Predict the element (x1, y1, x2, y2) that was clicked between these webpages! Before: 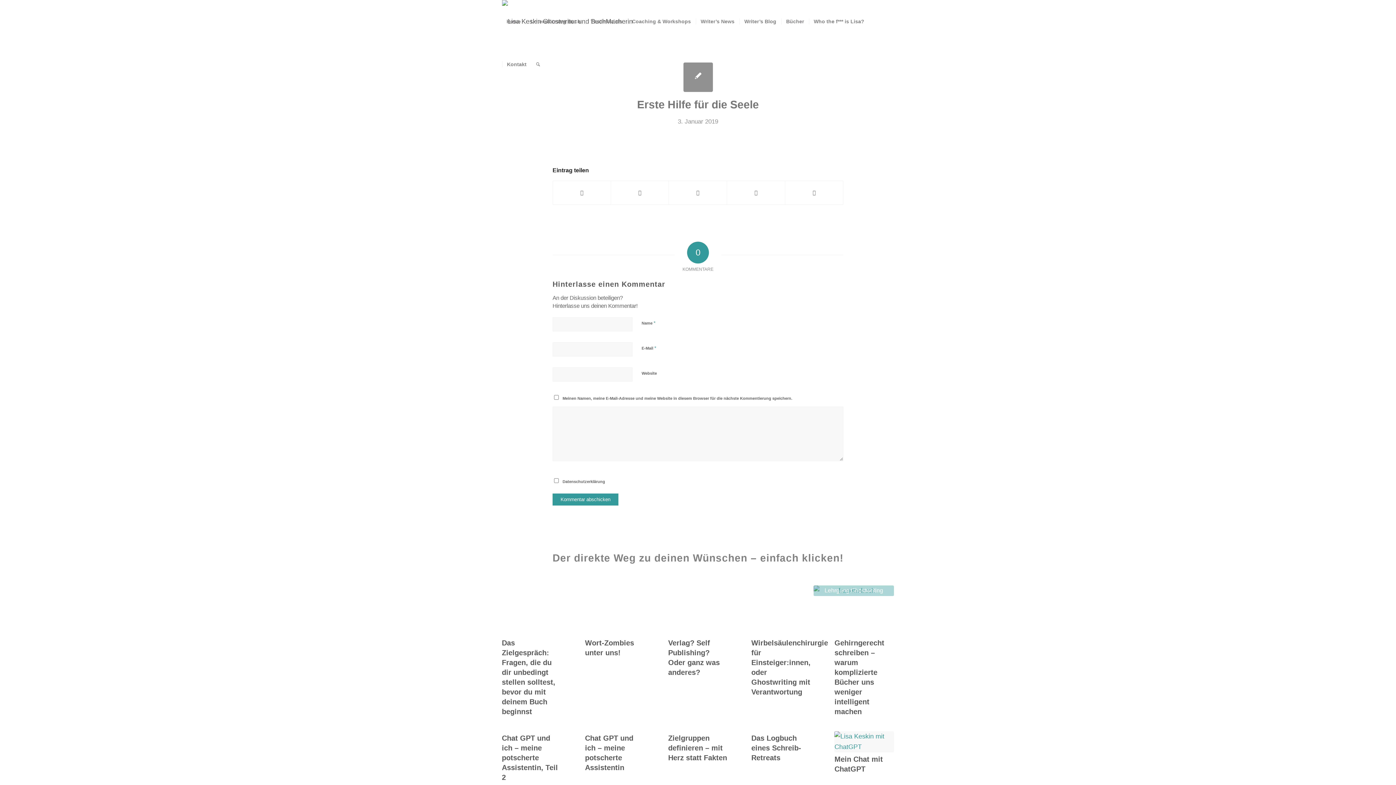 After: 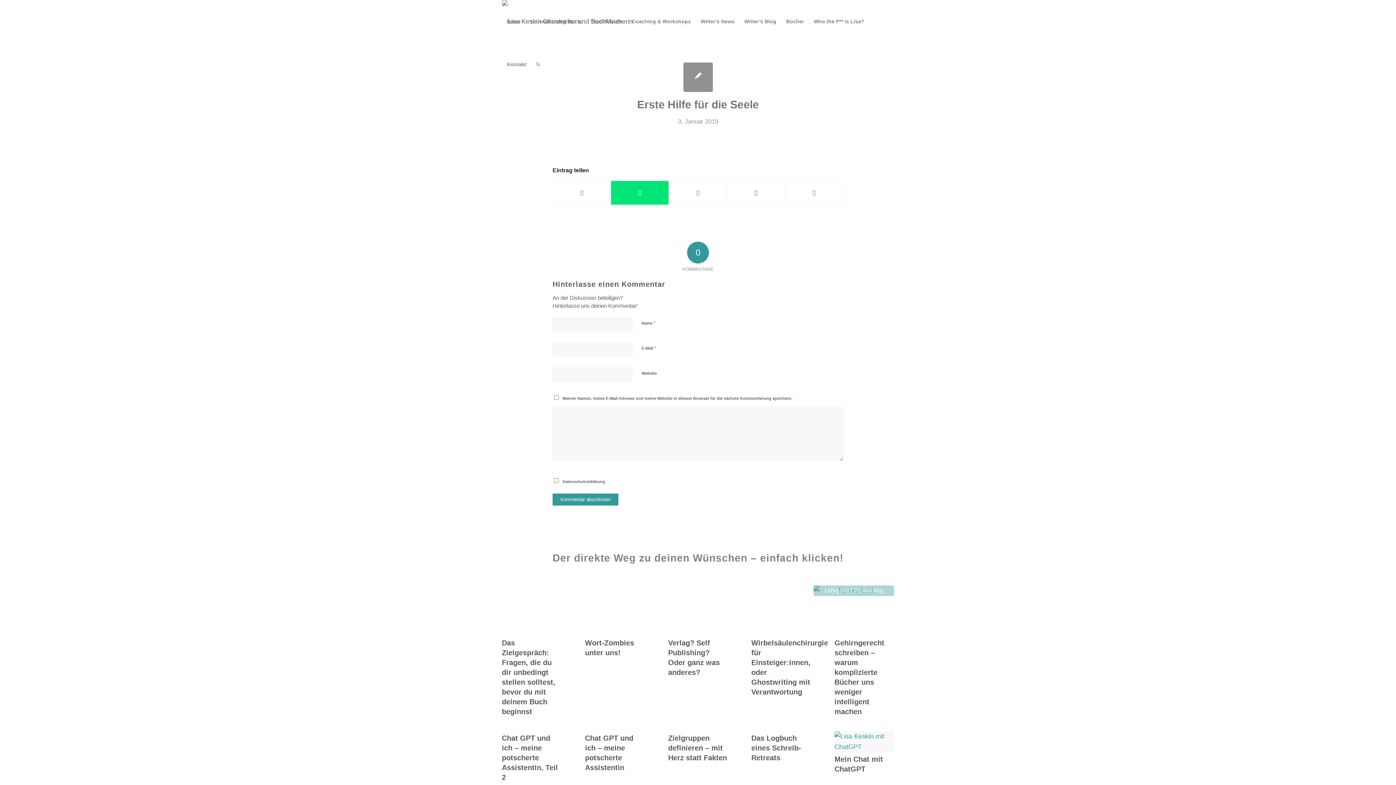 Action: label: Teilen auf WhatsApp bbox: (611, 181, 668, 204)